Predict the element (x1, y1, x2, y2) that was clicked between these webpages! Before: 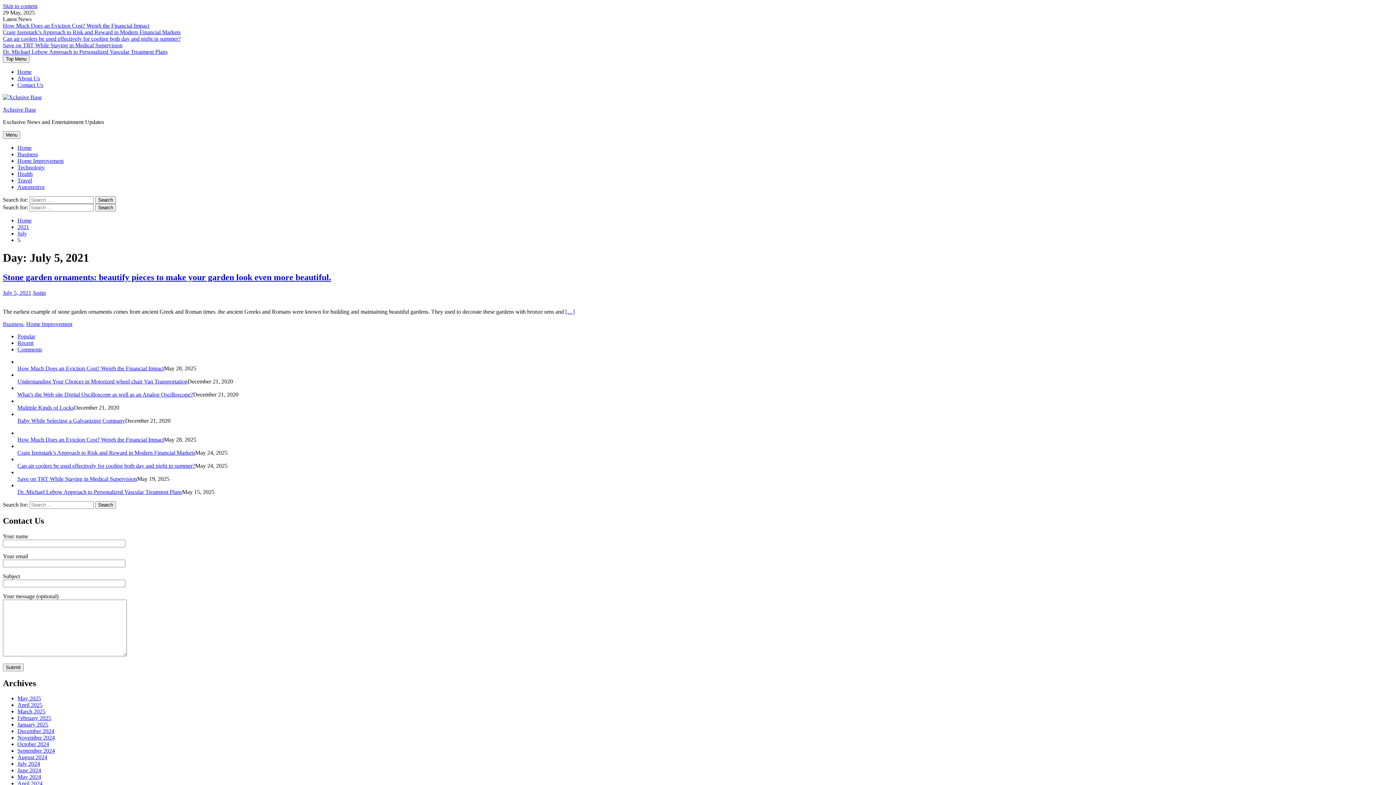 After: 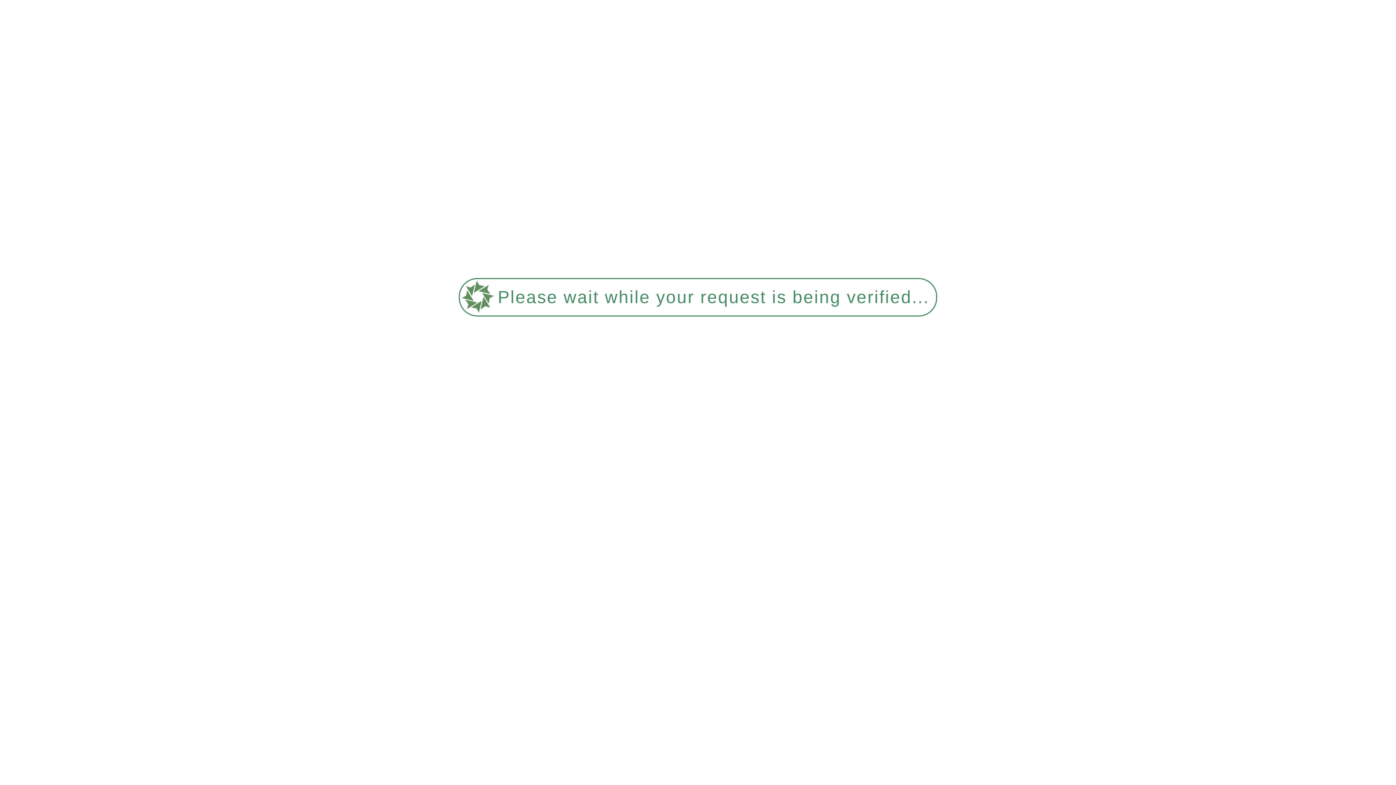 Action: bbox: (17, 721, 48, 728) label: January 2025